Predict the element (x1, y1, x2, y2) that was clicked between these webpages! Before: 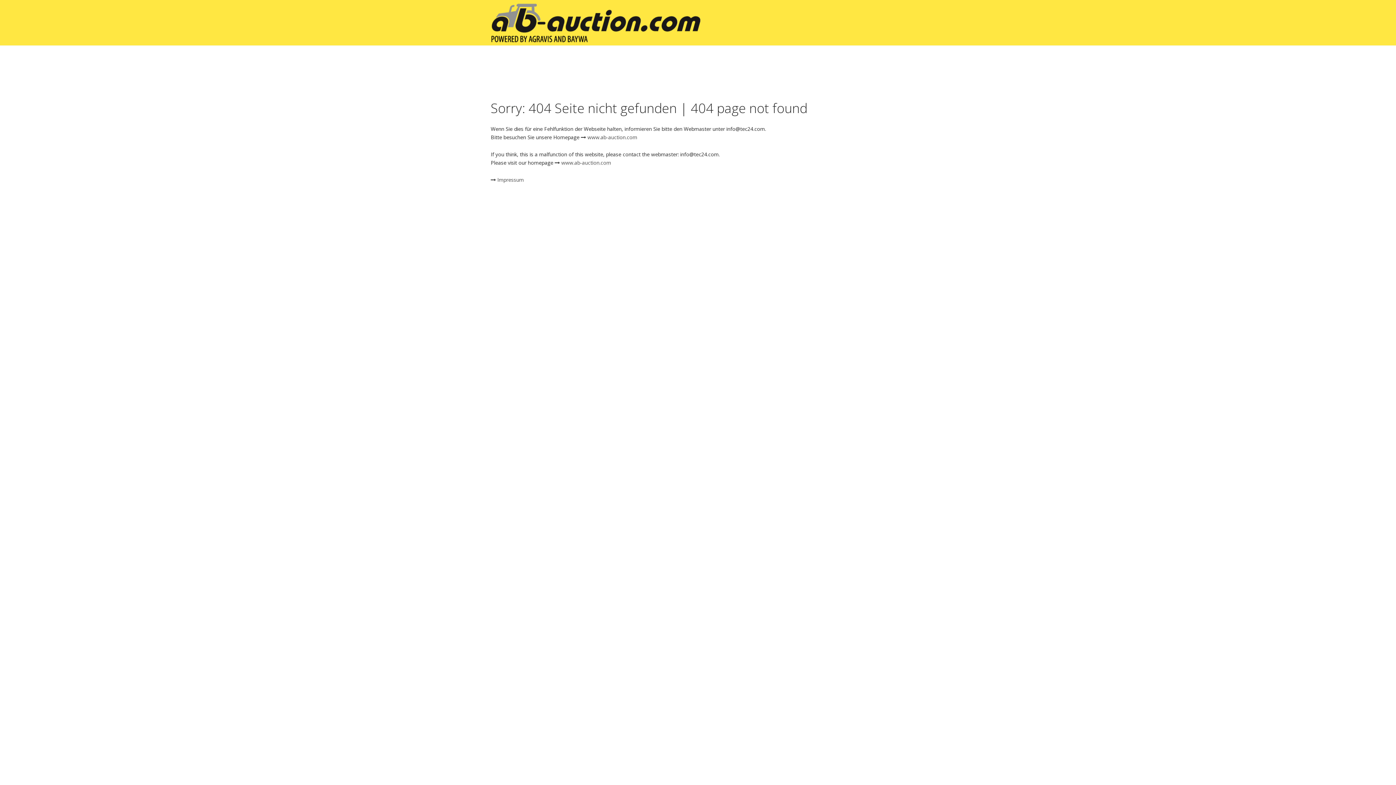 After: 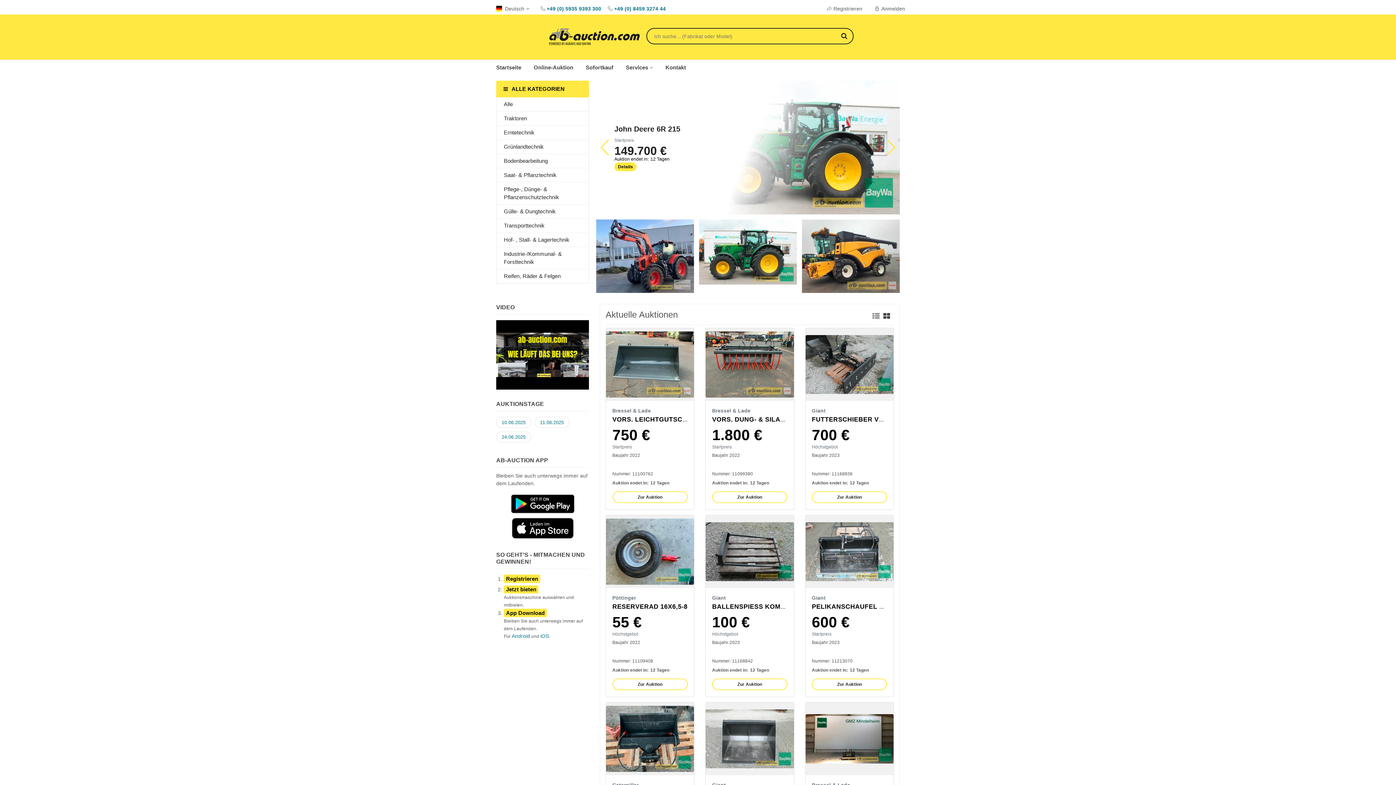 Action: bbox: (490, 0, 905, 45)